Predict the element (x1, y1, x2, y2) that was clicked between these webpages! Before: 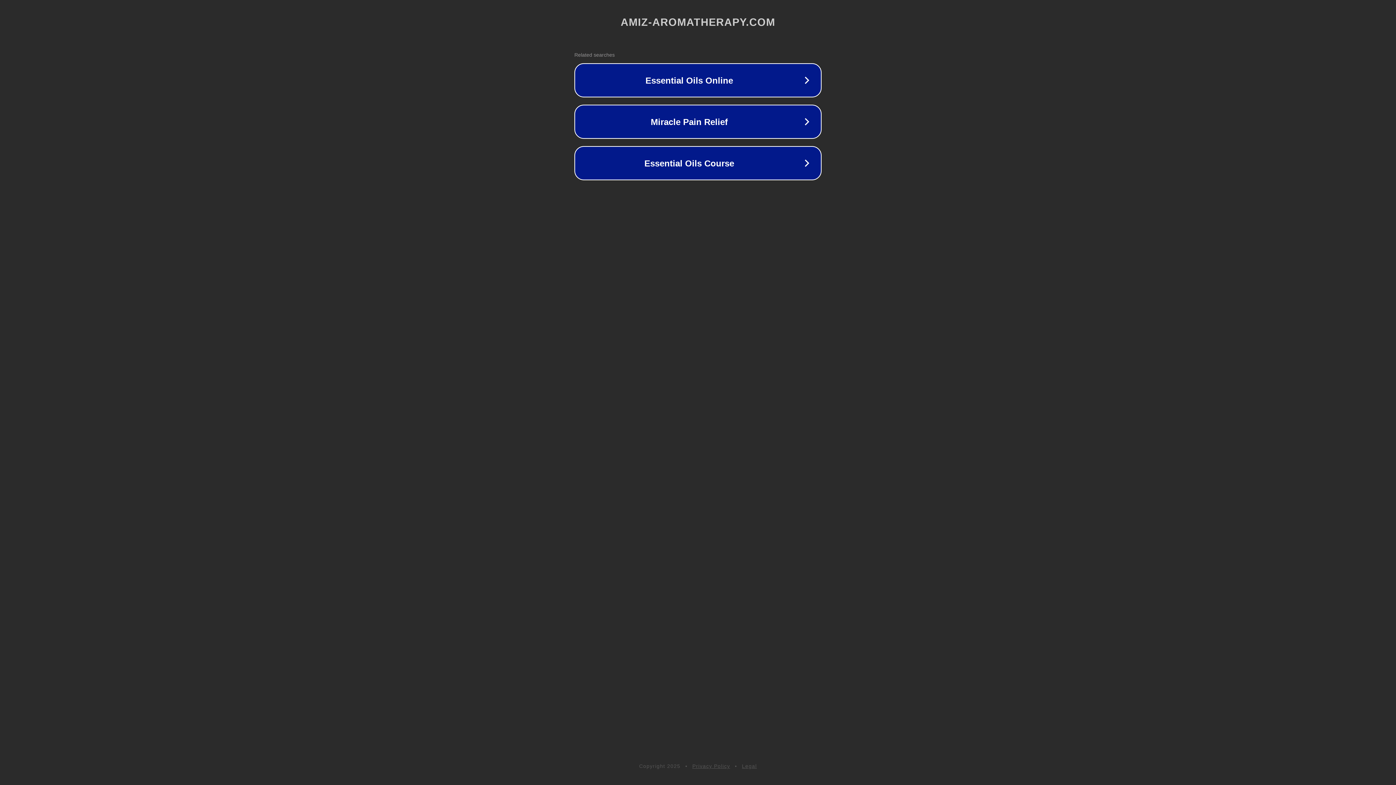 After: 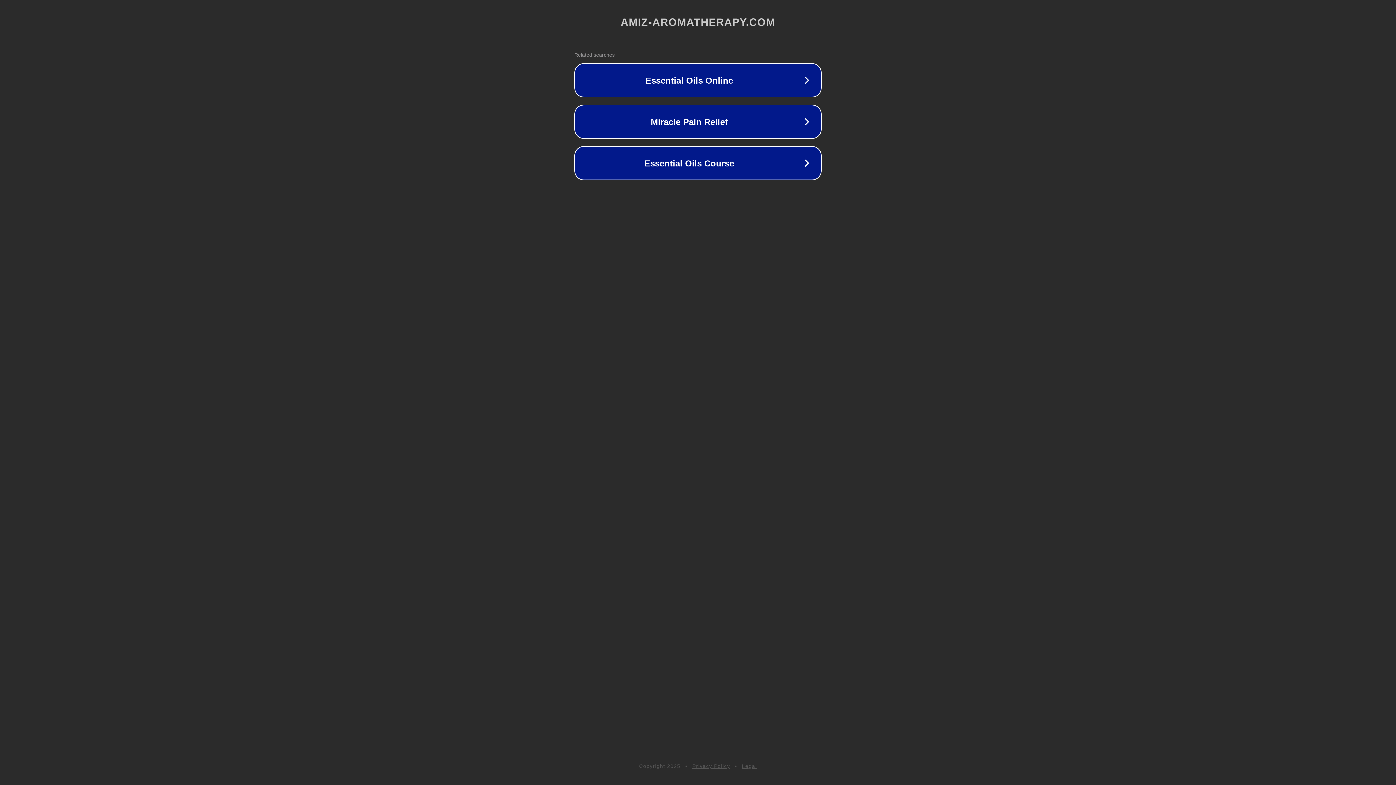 Action: label: Privacy Policy bbox: (692, 763, 730, 769)